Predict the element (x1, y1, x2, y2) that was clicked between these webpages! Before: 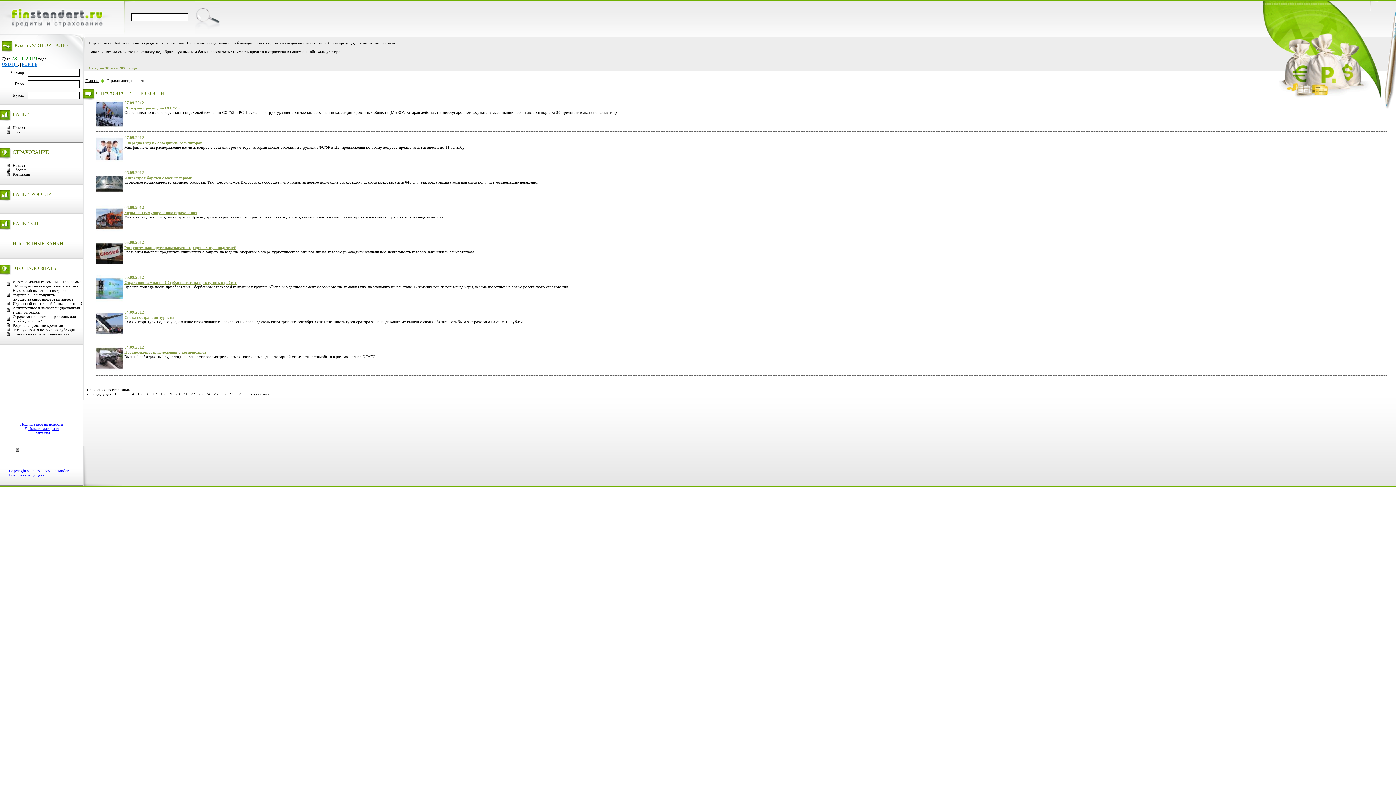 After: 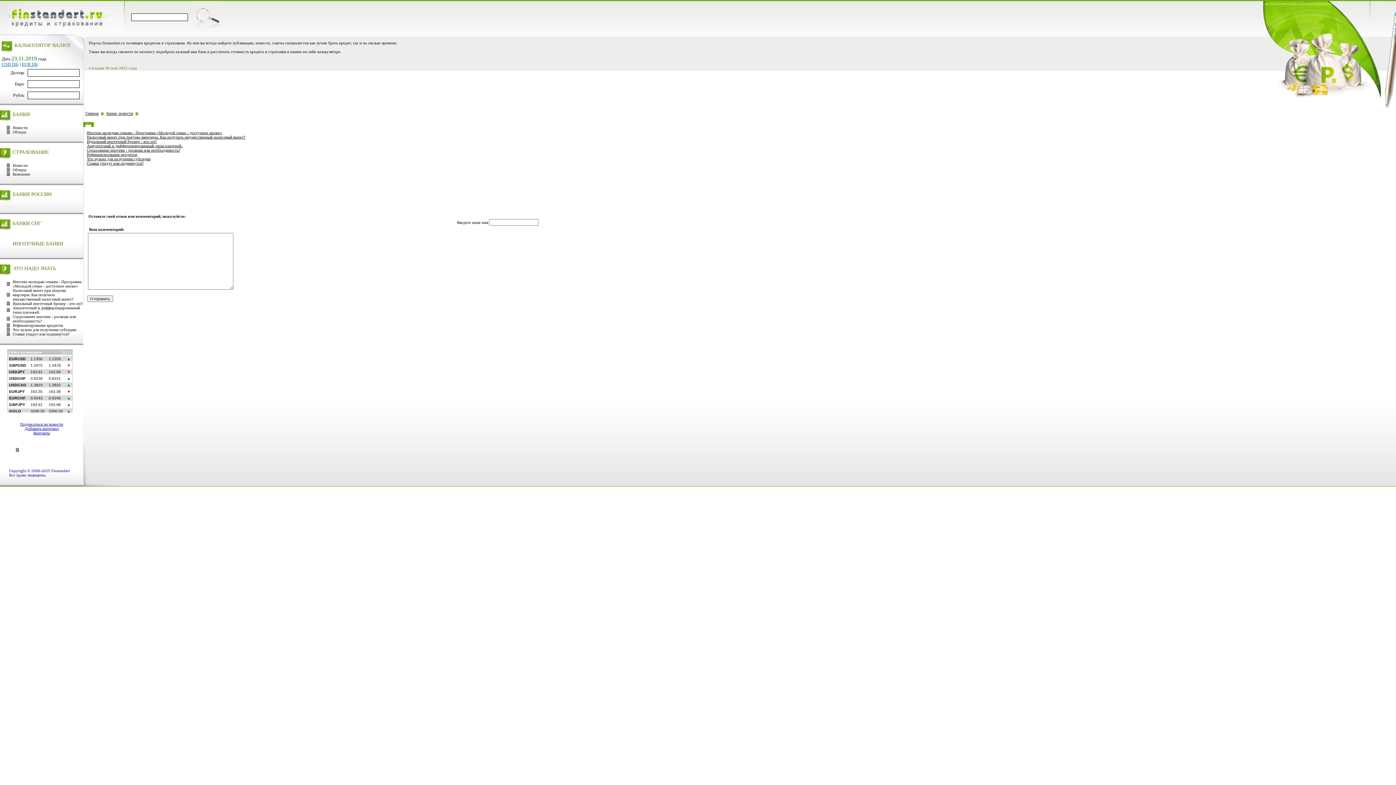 Action: bbox: (12, 265, 83, 271) label: ЭТО НАДО ЗНАТЬ